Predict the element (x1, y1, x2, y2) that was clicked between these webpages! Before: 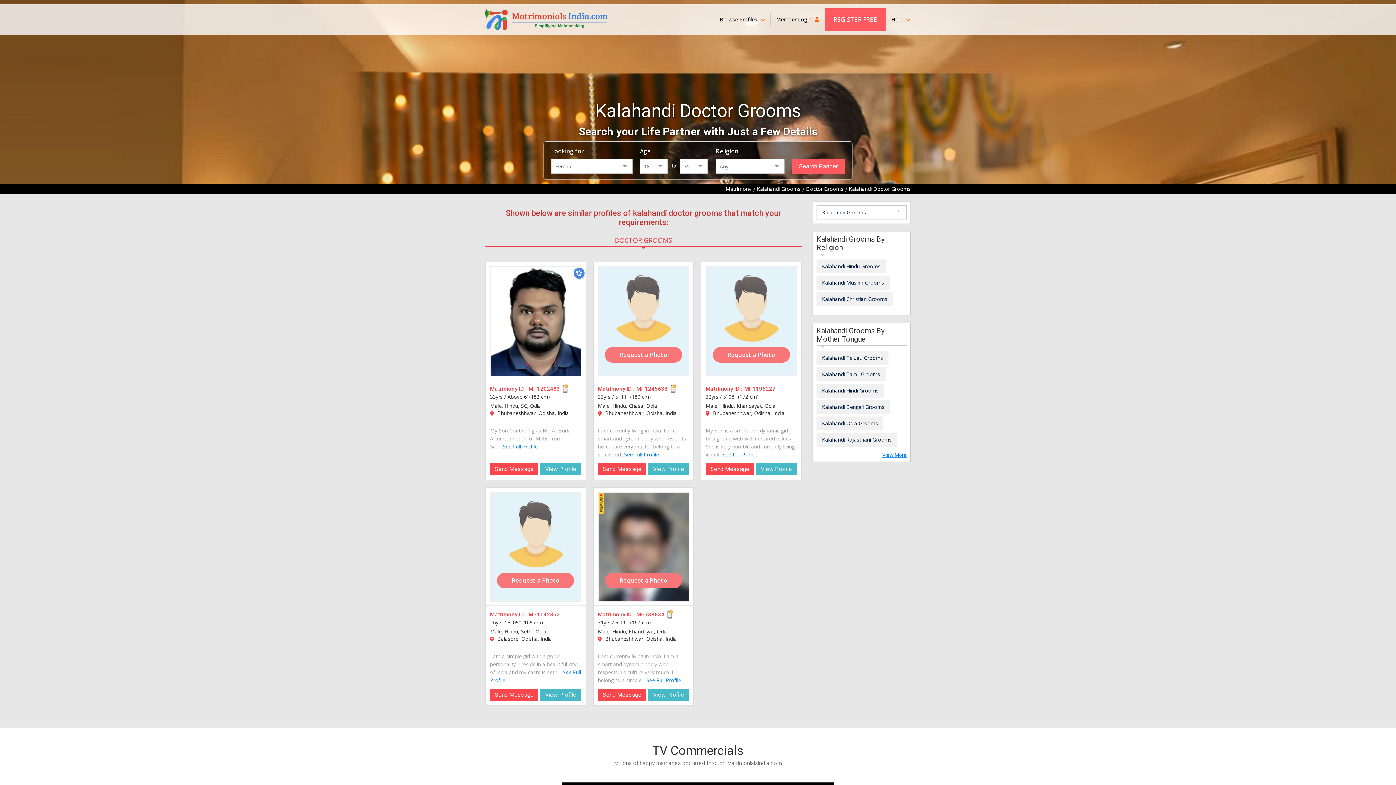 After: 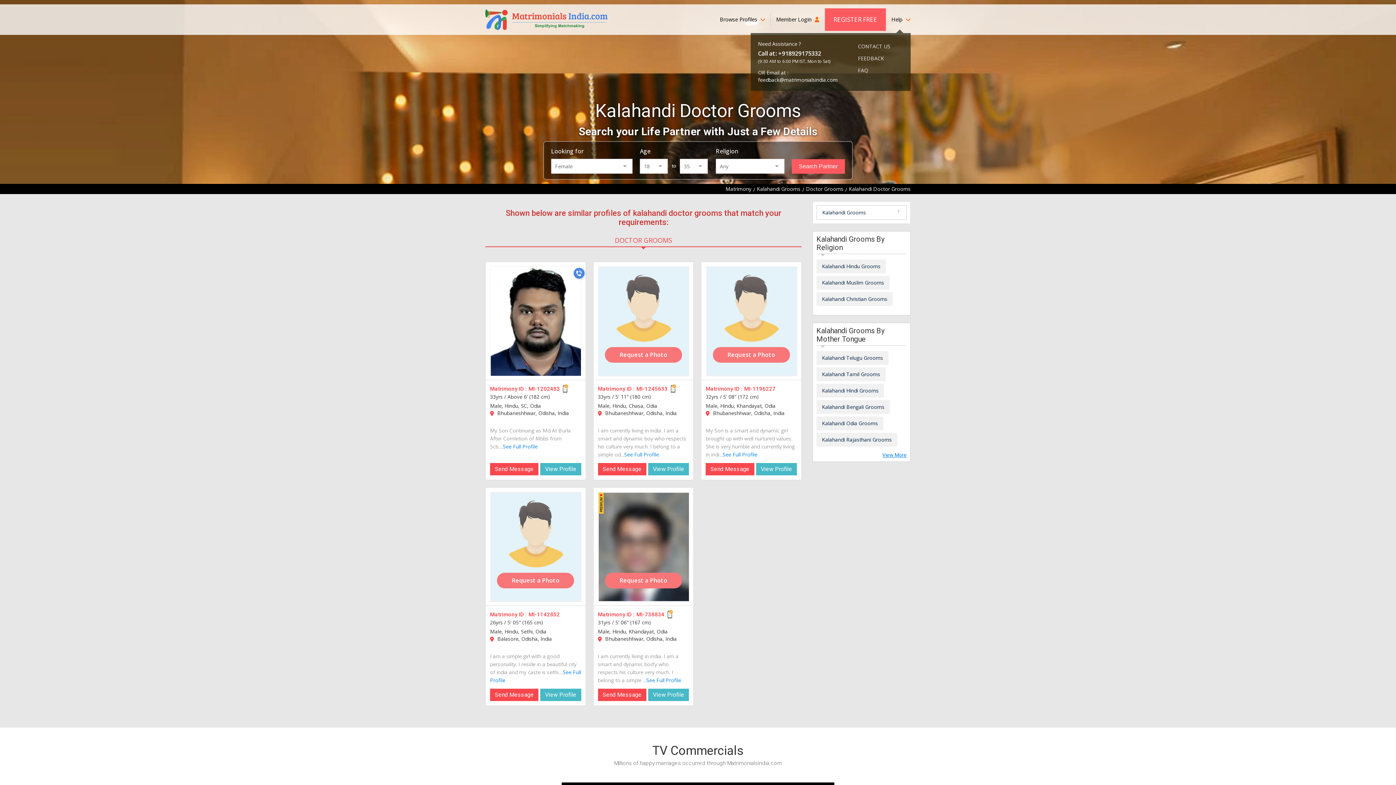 Action: label: Help  bbox: (891, 10, 910, 29)